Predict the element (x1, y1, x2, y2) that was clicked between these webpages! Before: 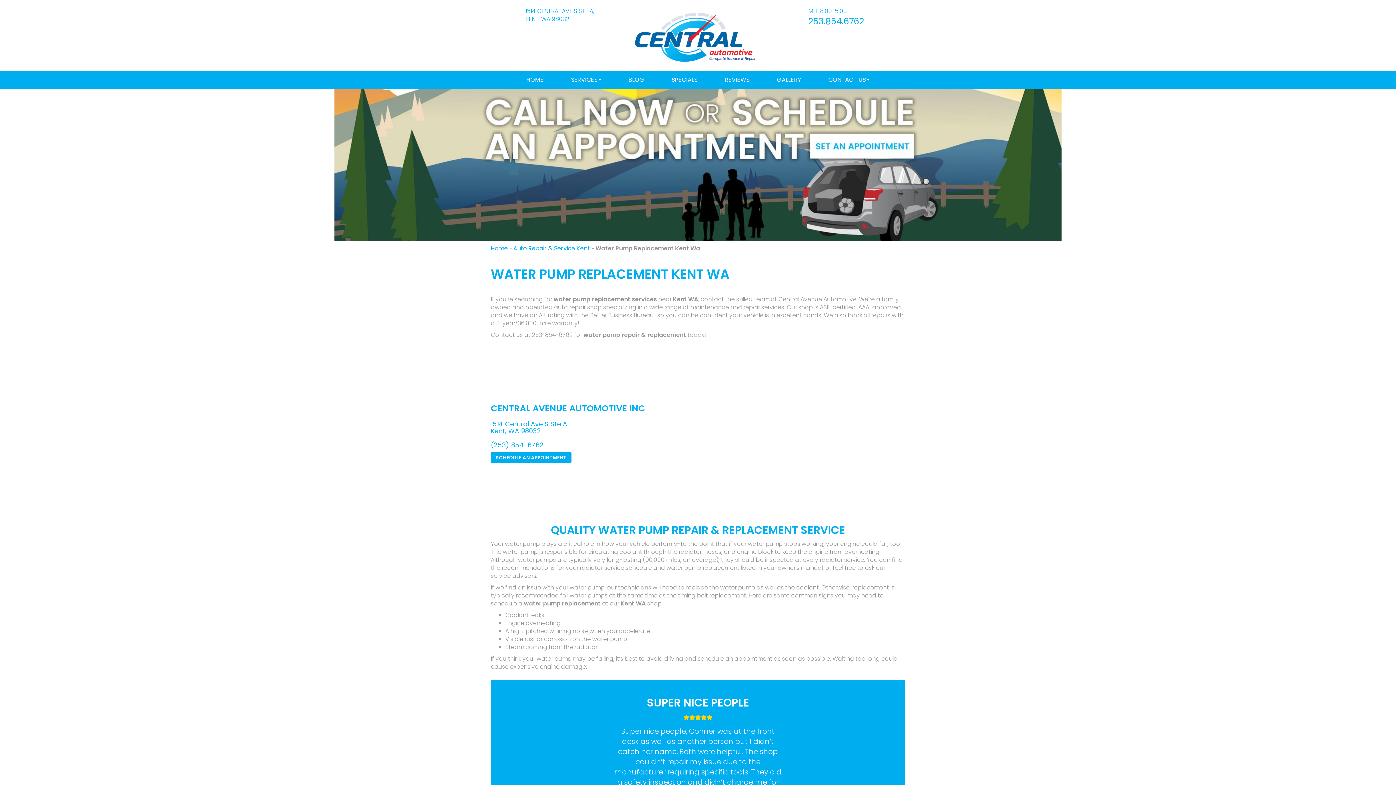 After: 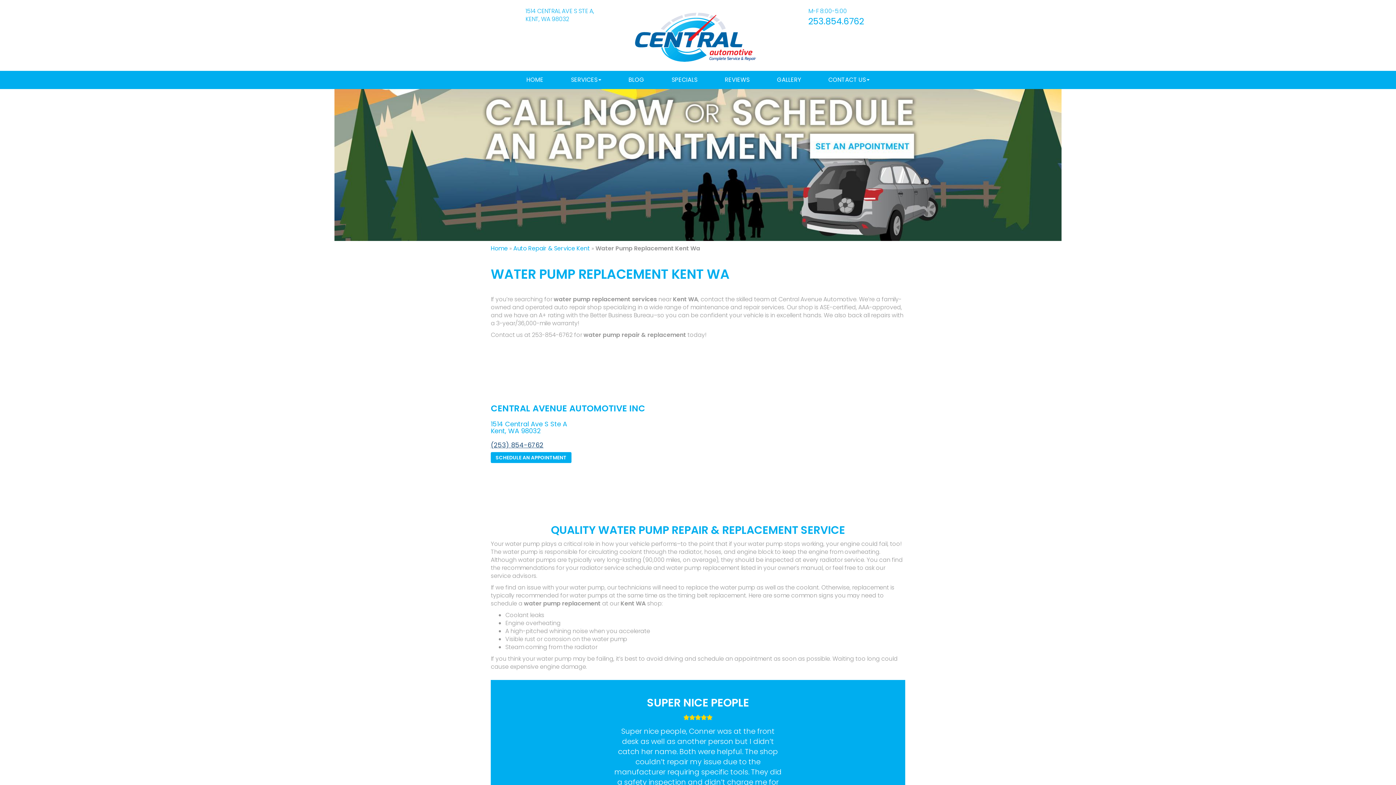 Action: label: (253) 854-6762 bbox: (490, 440, 543, 449)